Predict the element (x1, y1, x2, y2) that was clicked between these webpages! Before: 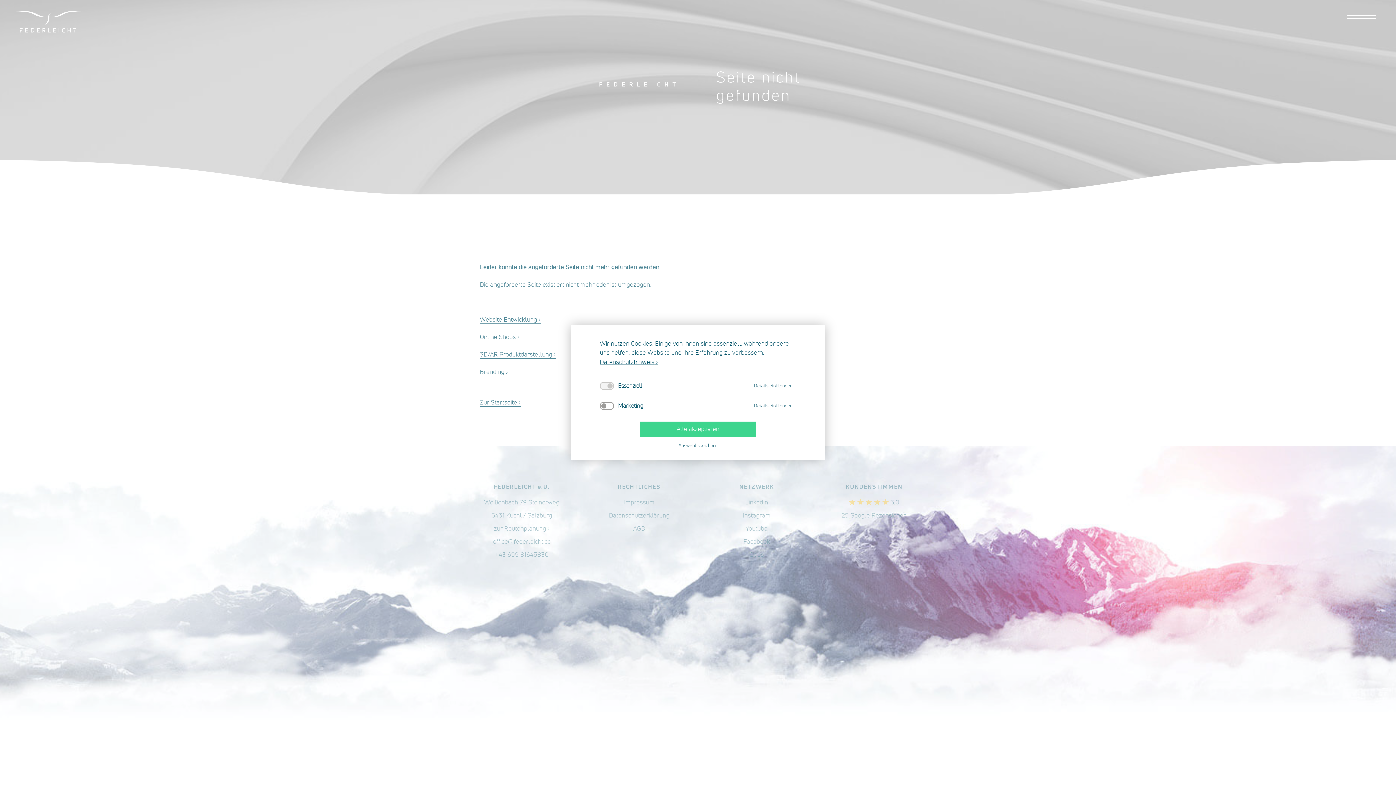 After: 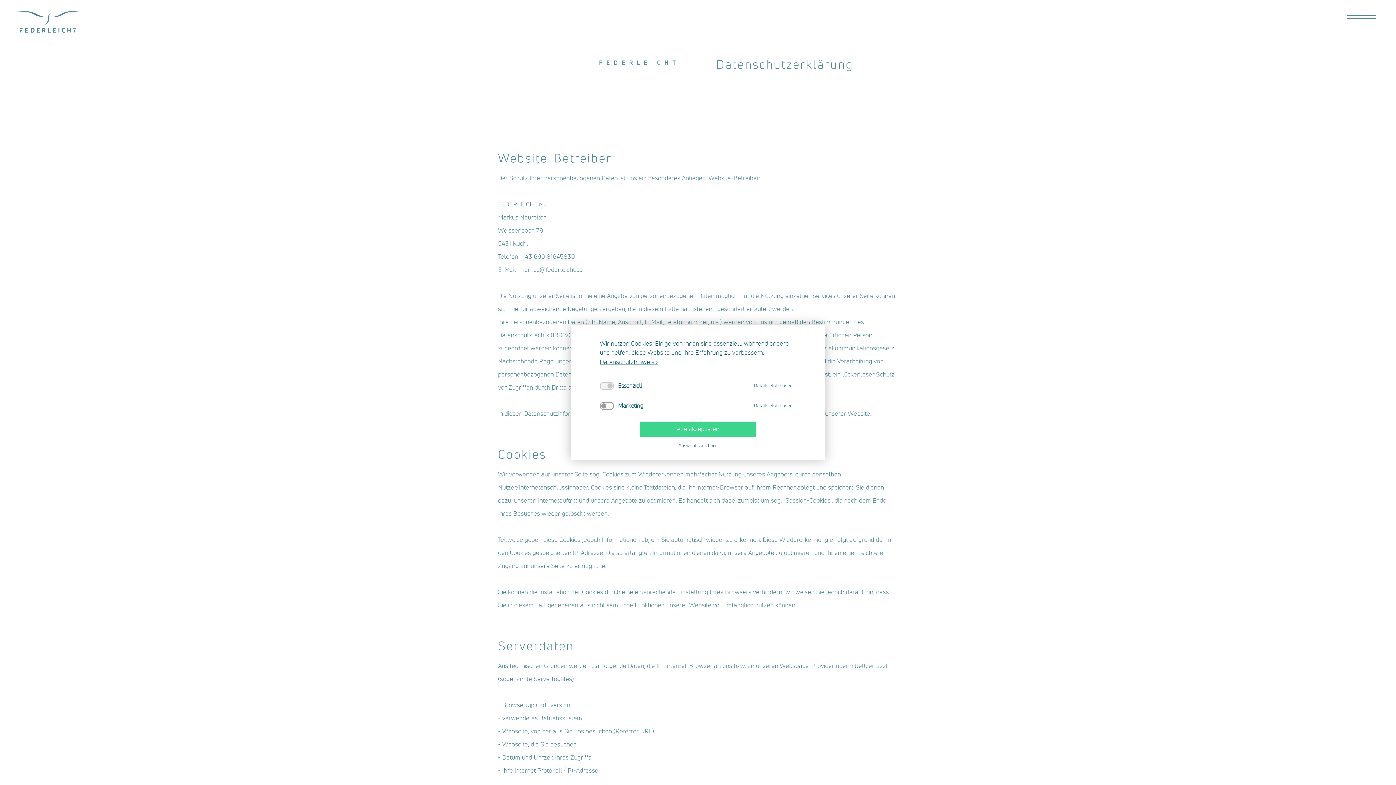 Action: label: Datenschutzhinweis bbox: (600, 359, 658, 365)